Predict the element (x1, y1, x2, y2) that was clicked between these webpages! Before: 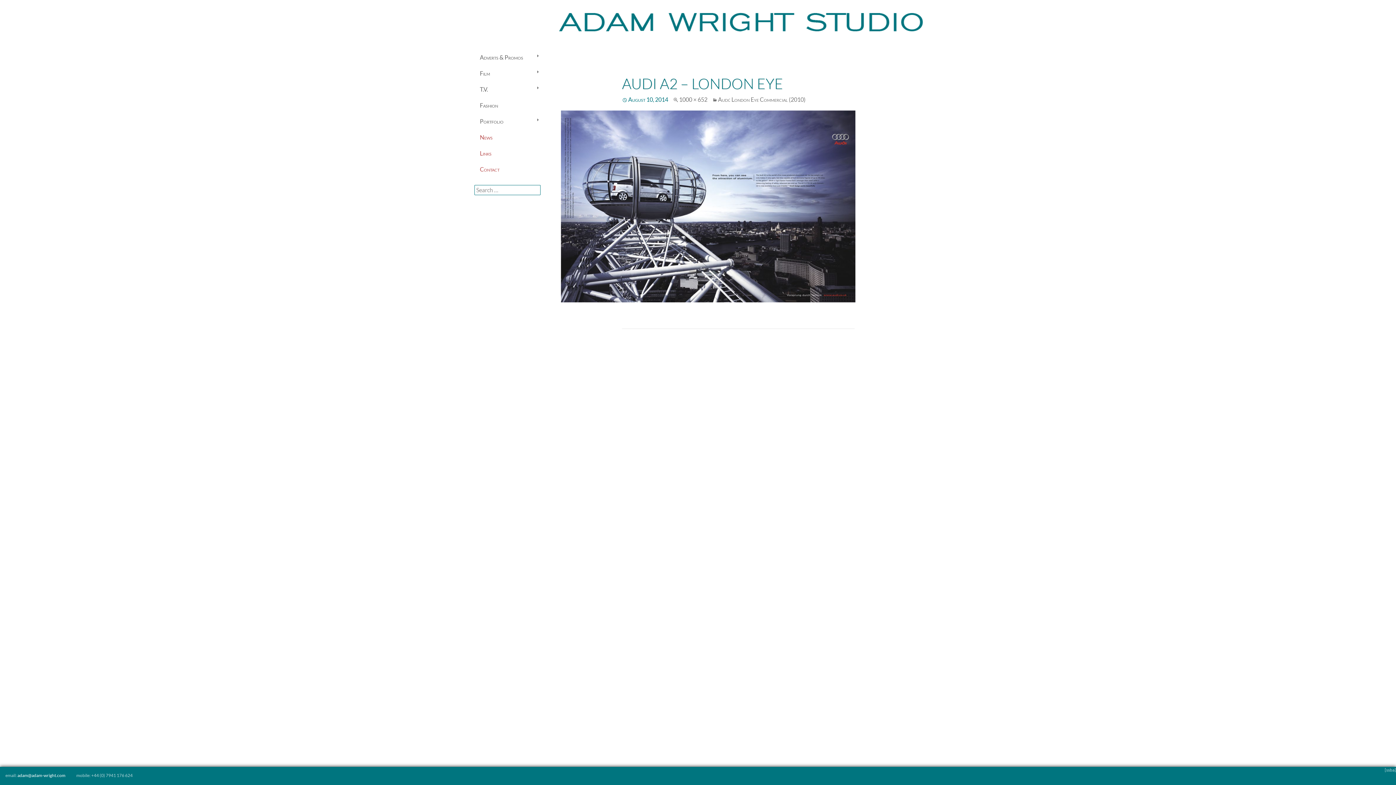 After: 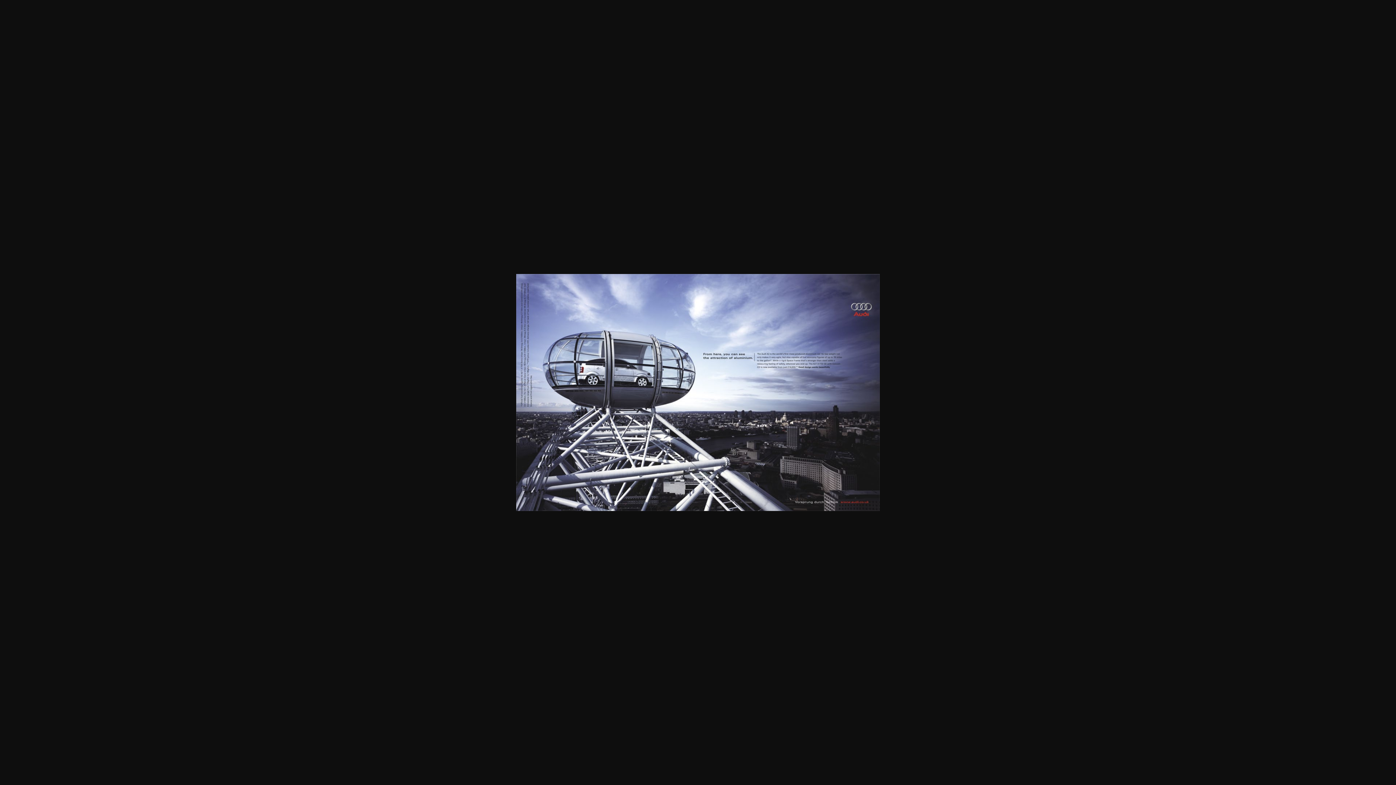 Action: bbox: (673, 96, 707, 102) label: 1000 × 652